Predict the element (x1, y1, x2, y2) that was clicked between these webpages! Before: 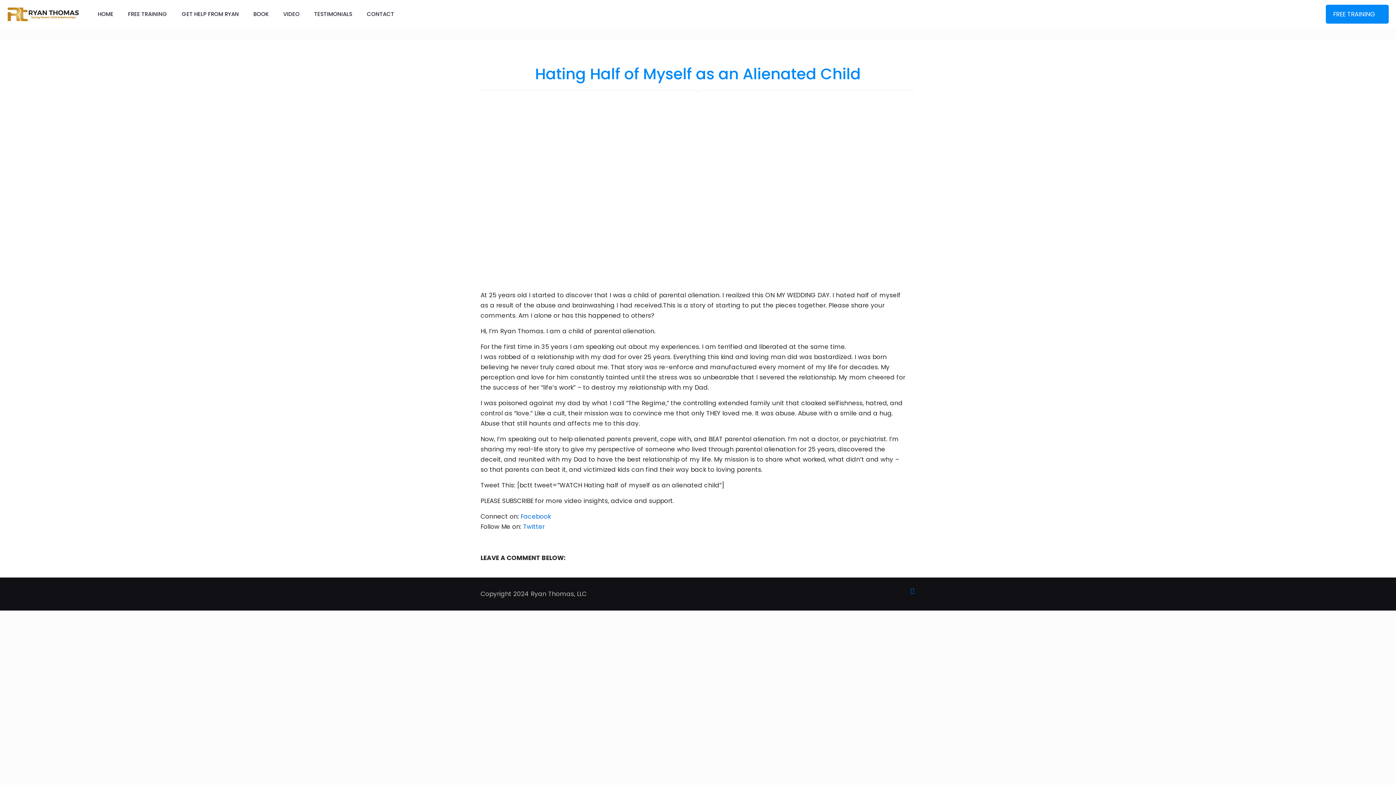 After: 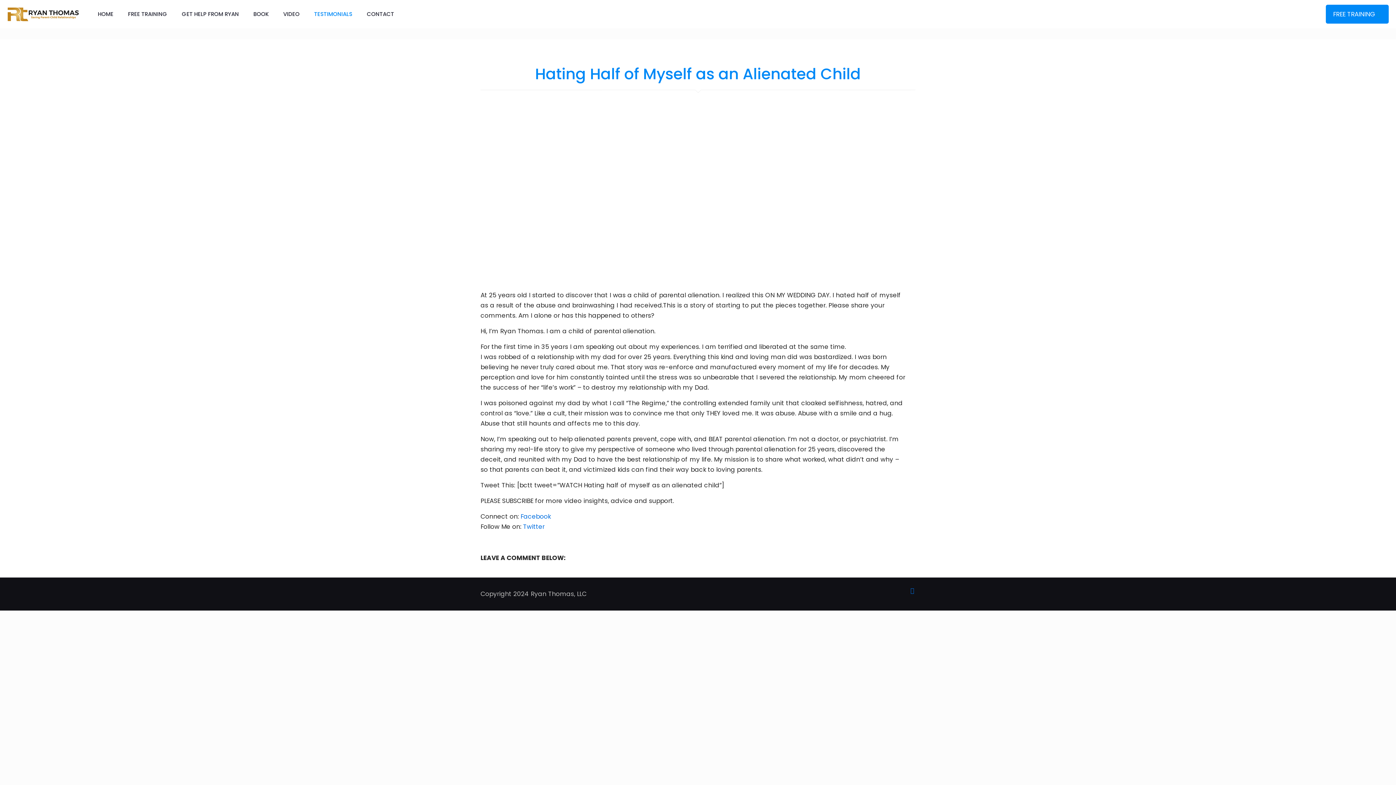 Action: bbox: (306, 0, 359, 28) label: TESTIMONIALS